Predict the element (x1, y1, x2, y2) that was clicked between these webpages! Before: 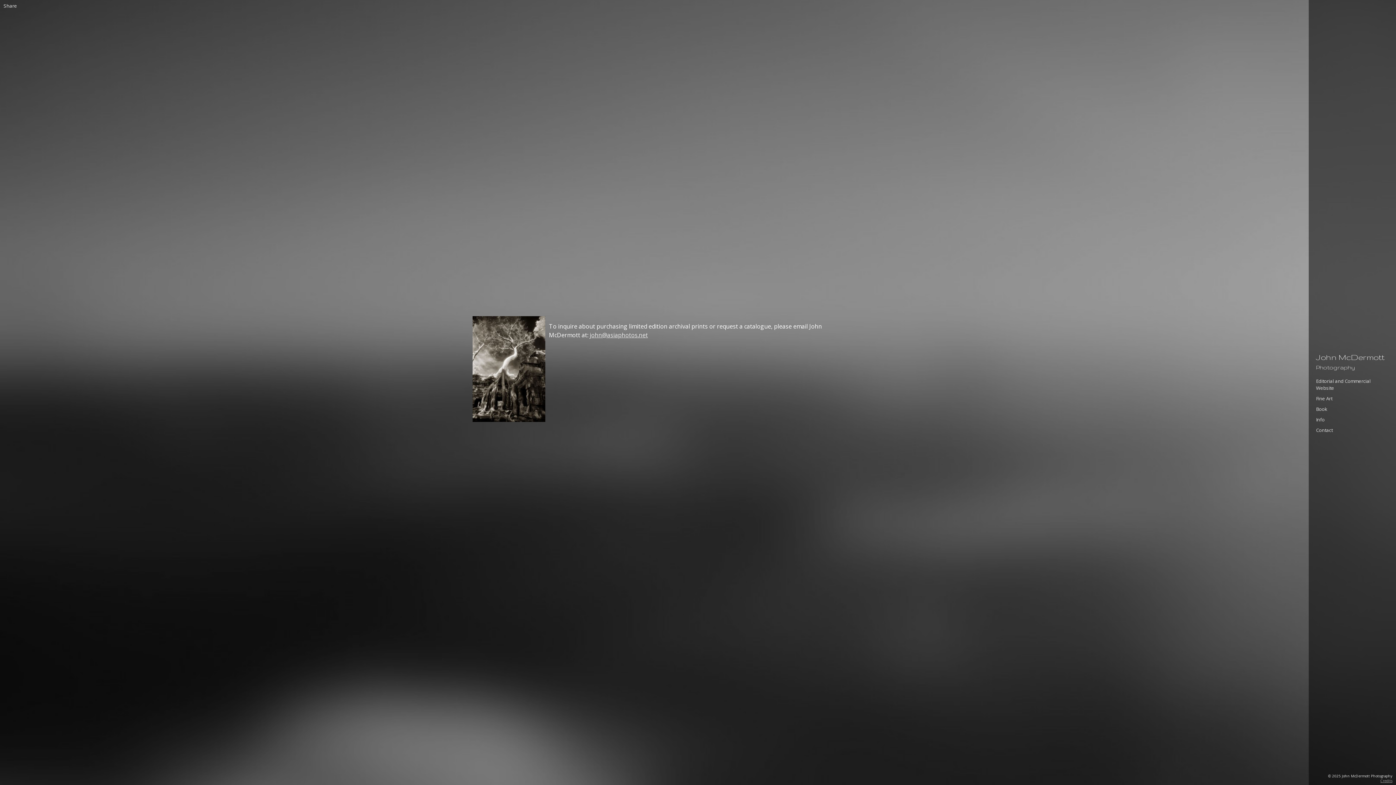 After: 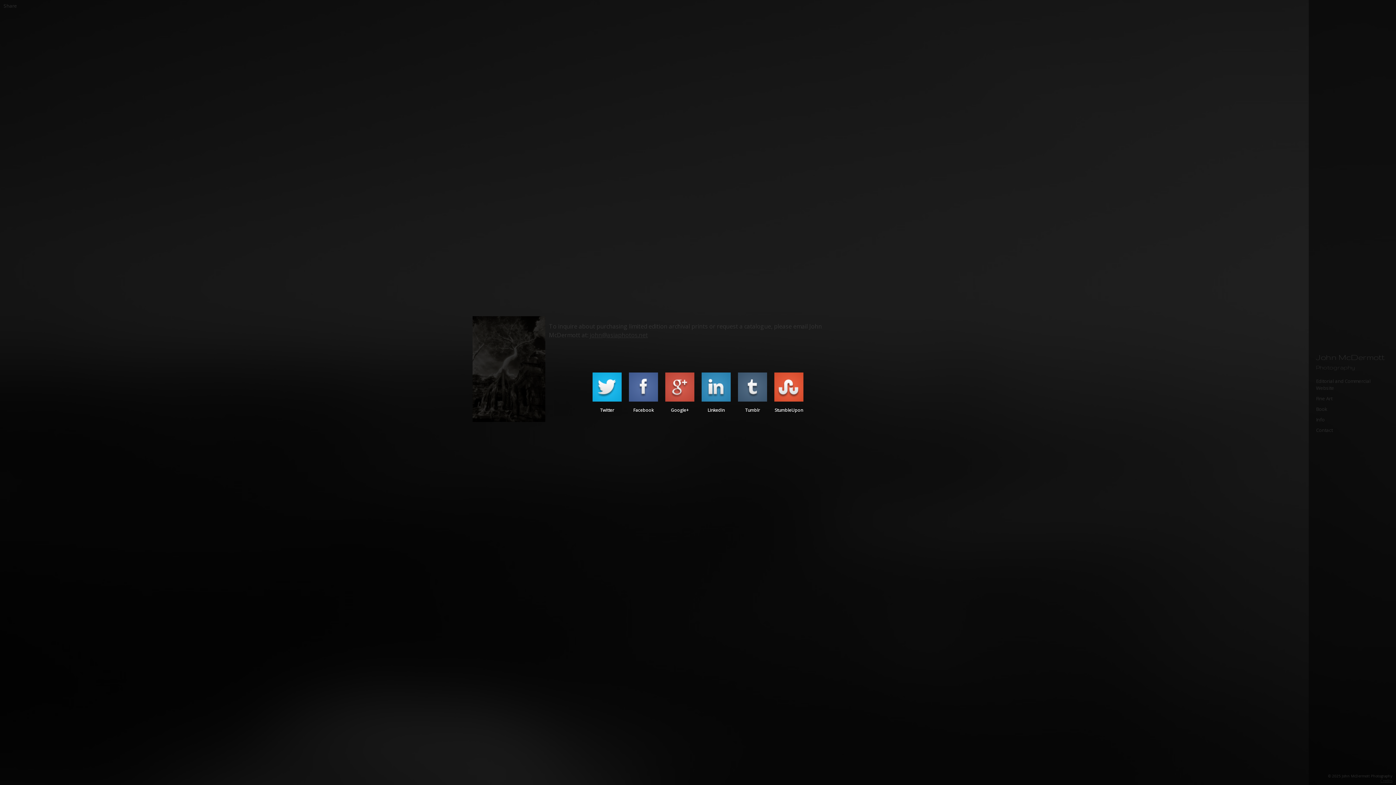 Action: label: Share bbox: (3, 3, 17, 11)